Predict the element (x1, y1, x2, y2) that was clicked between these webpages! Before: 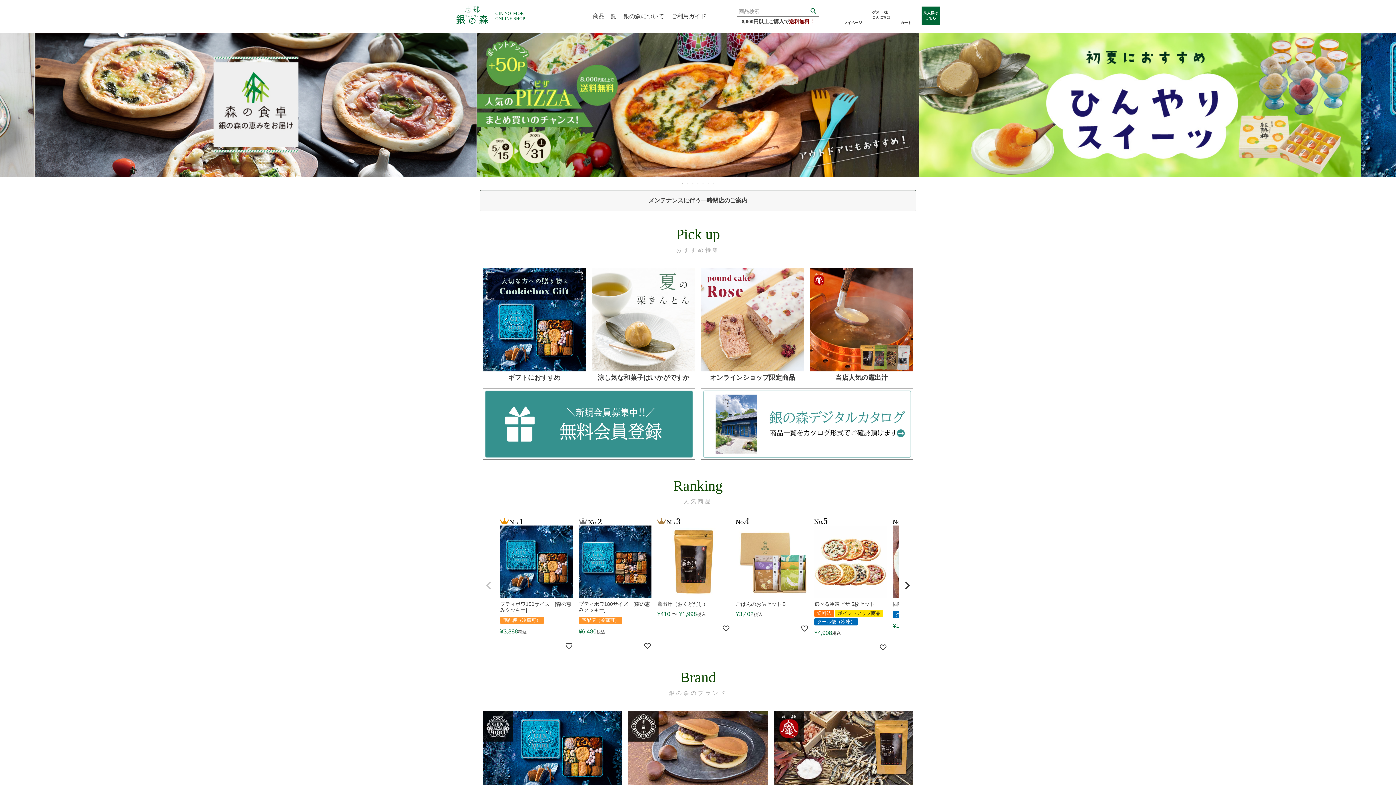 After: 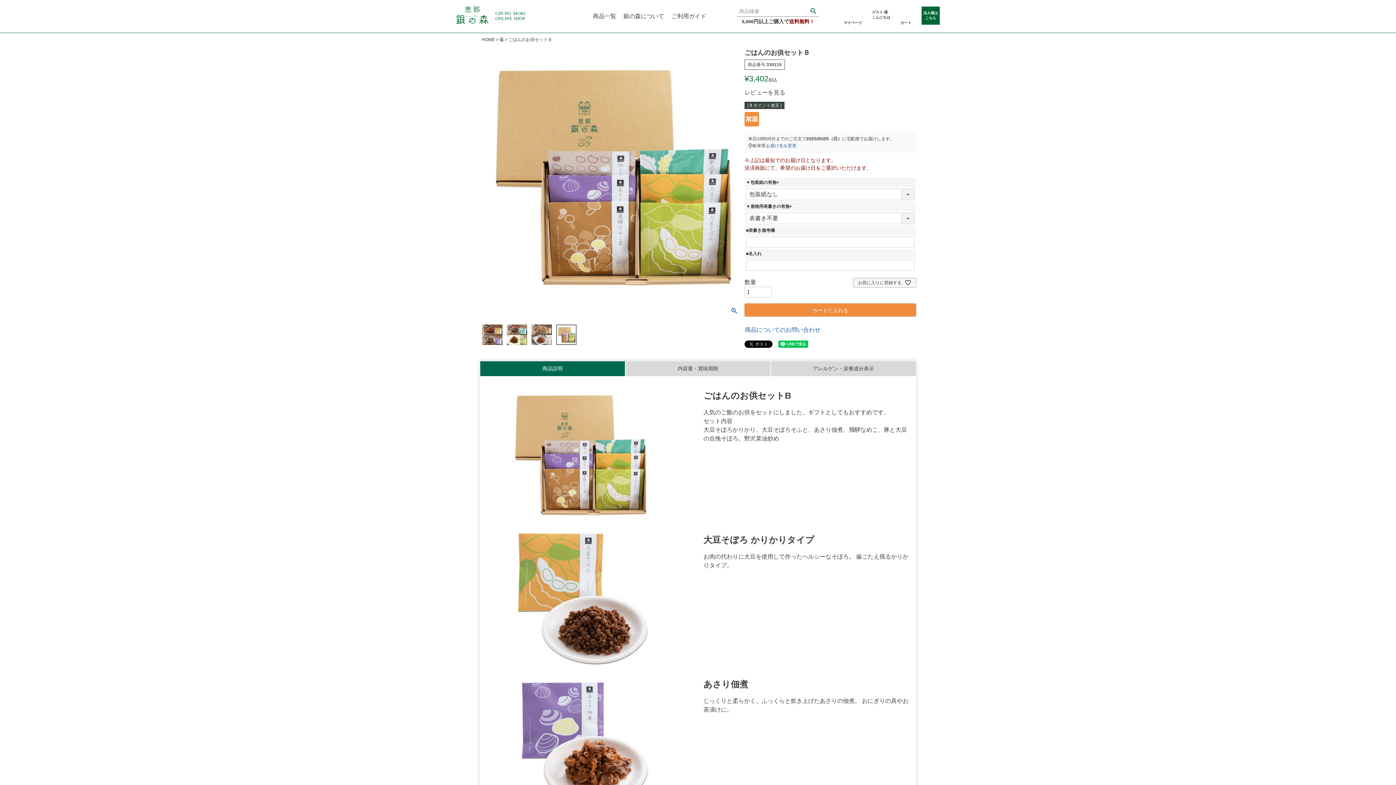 Action: label: ごはんのお供セットＢ bbox: (736, 601, 808, 607)